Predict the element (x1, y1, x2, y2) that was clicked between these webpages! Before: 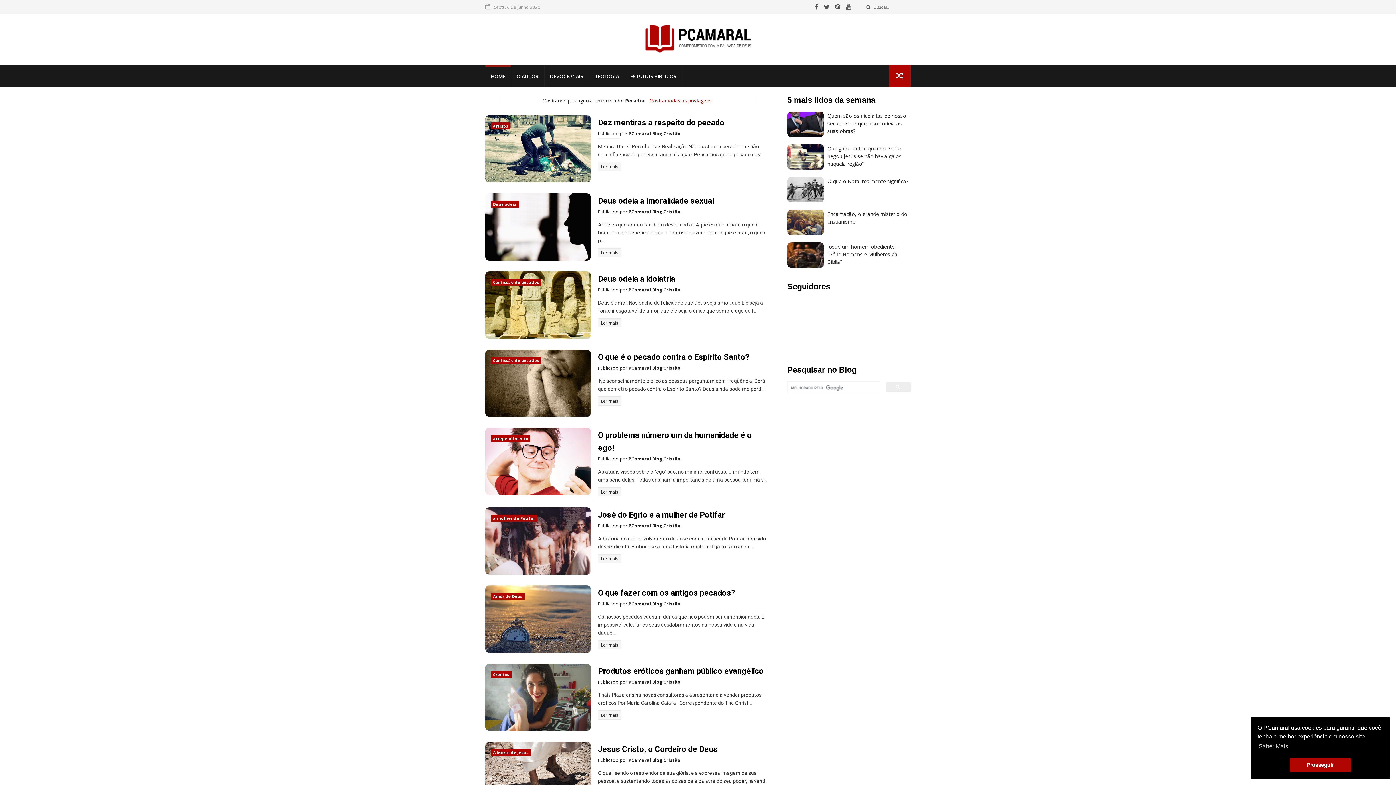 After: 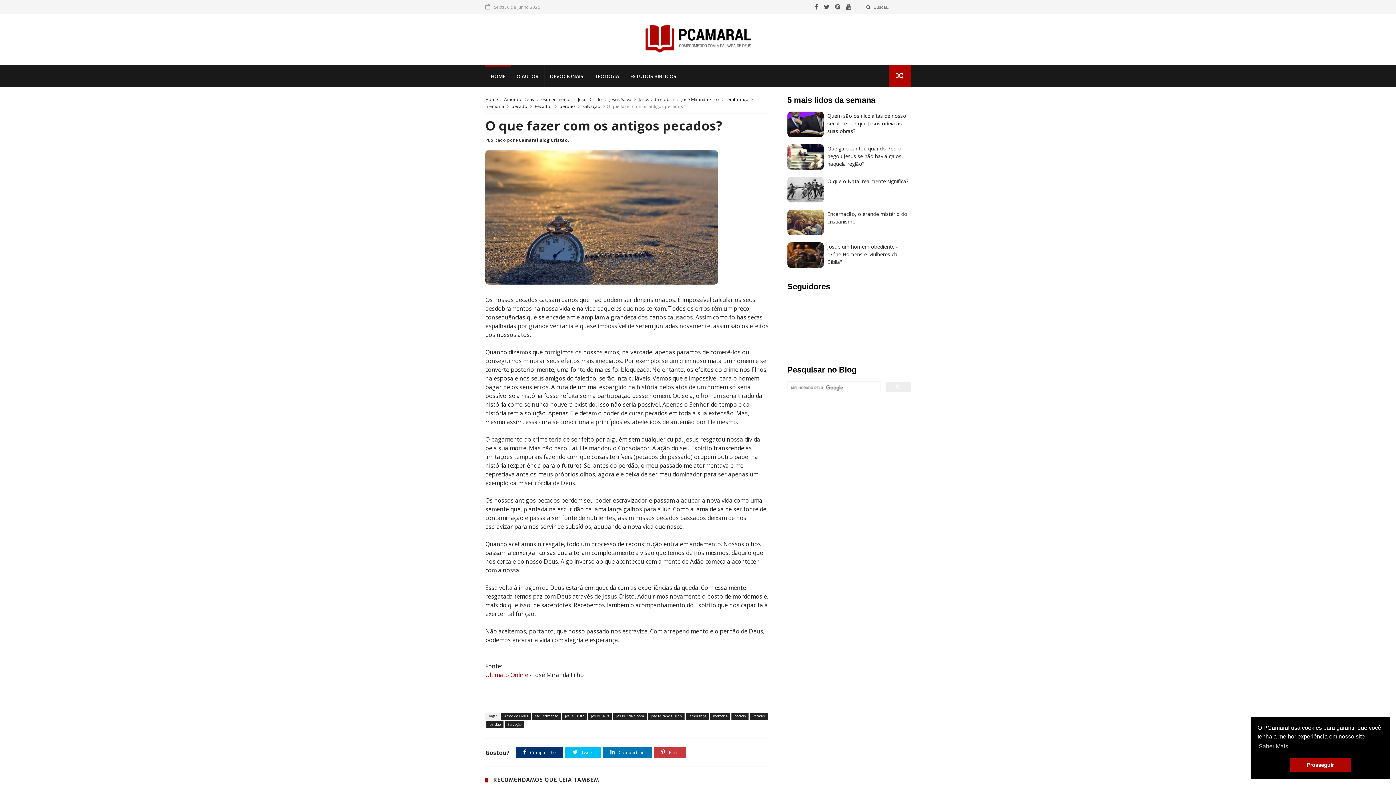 Action: label: O que fazer com os antigos pecados? bbox: (598, 588, 735, 597)